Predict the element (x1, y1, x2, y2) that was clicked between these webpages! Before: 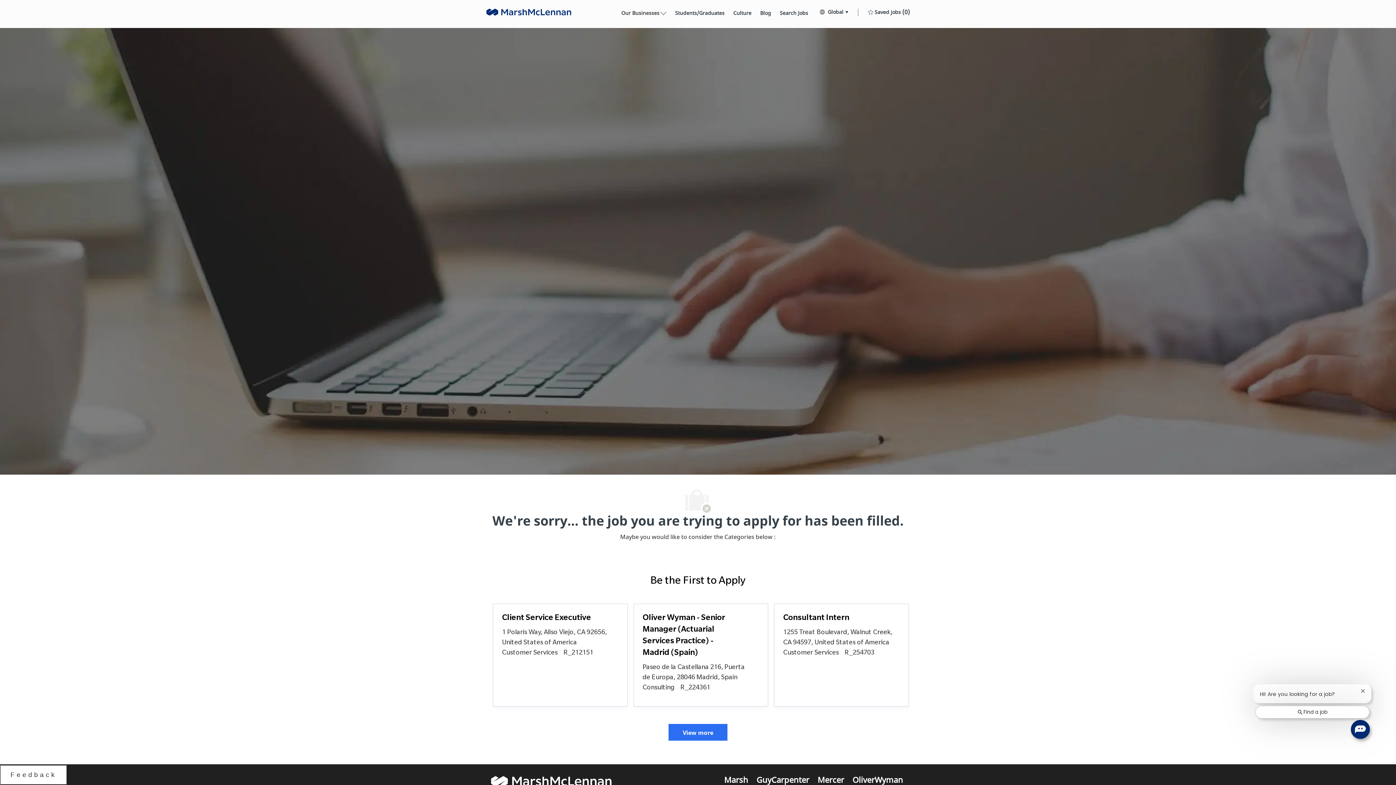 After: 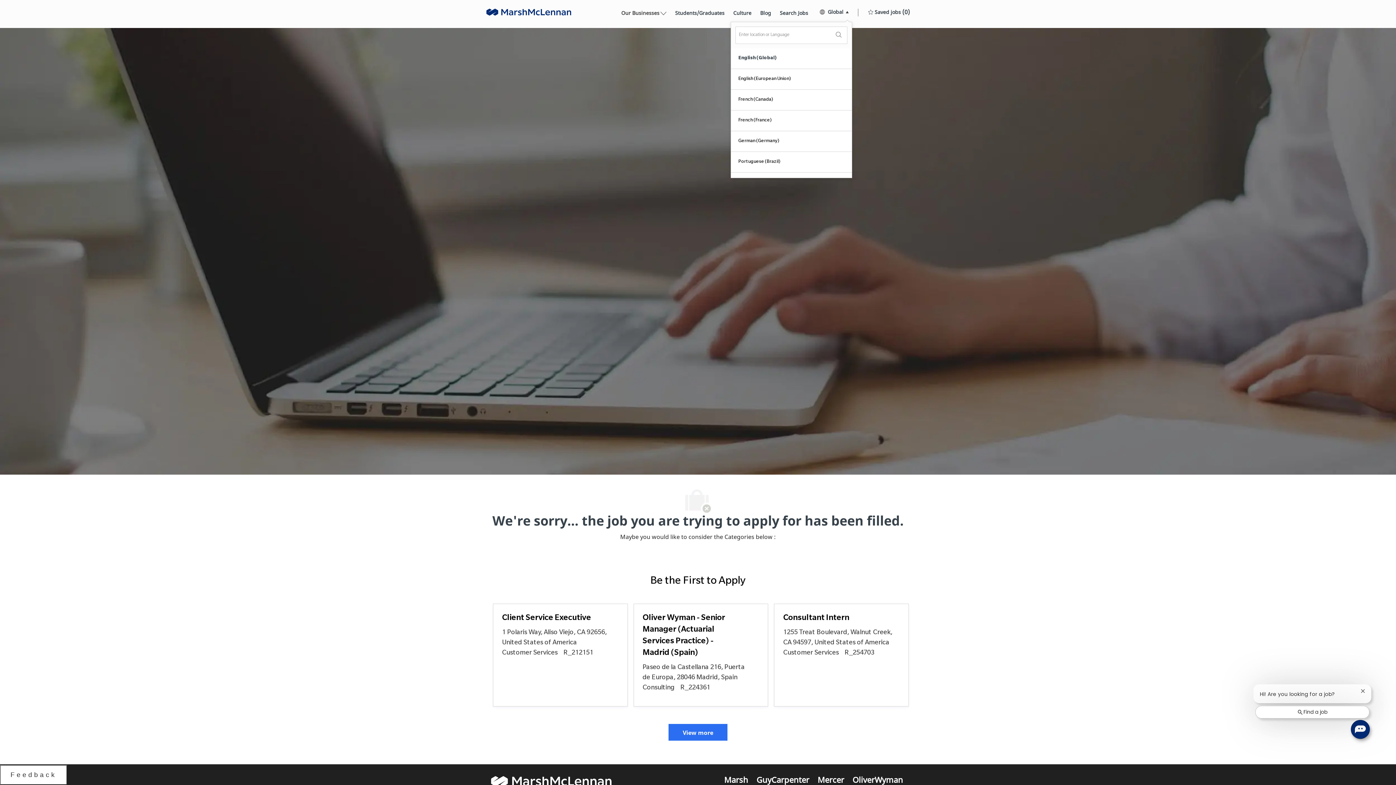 Action: label:  
Language selected
Global 
English bbox: (818, 8, 849, 15)